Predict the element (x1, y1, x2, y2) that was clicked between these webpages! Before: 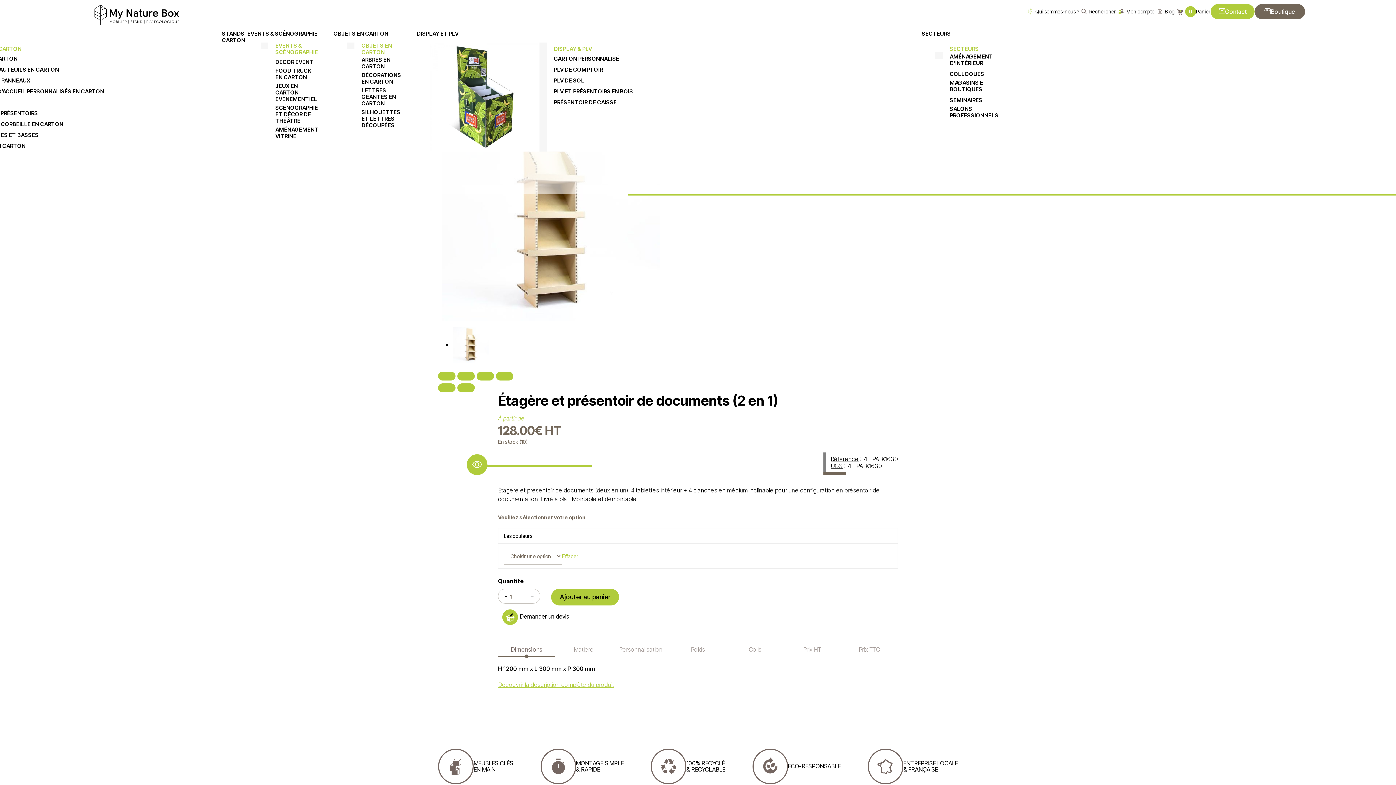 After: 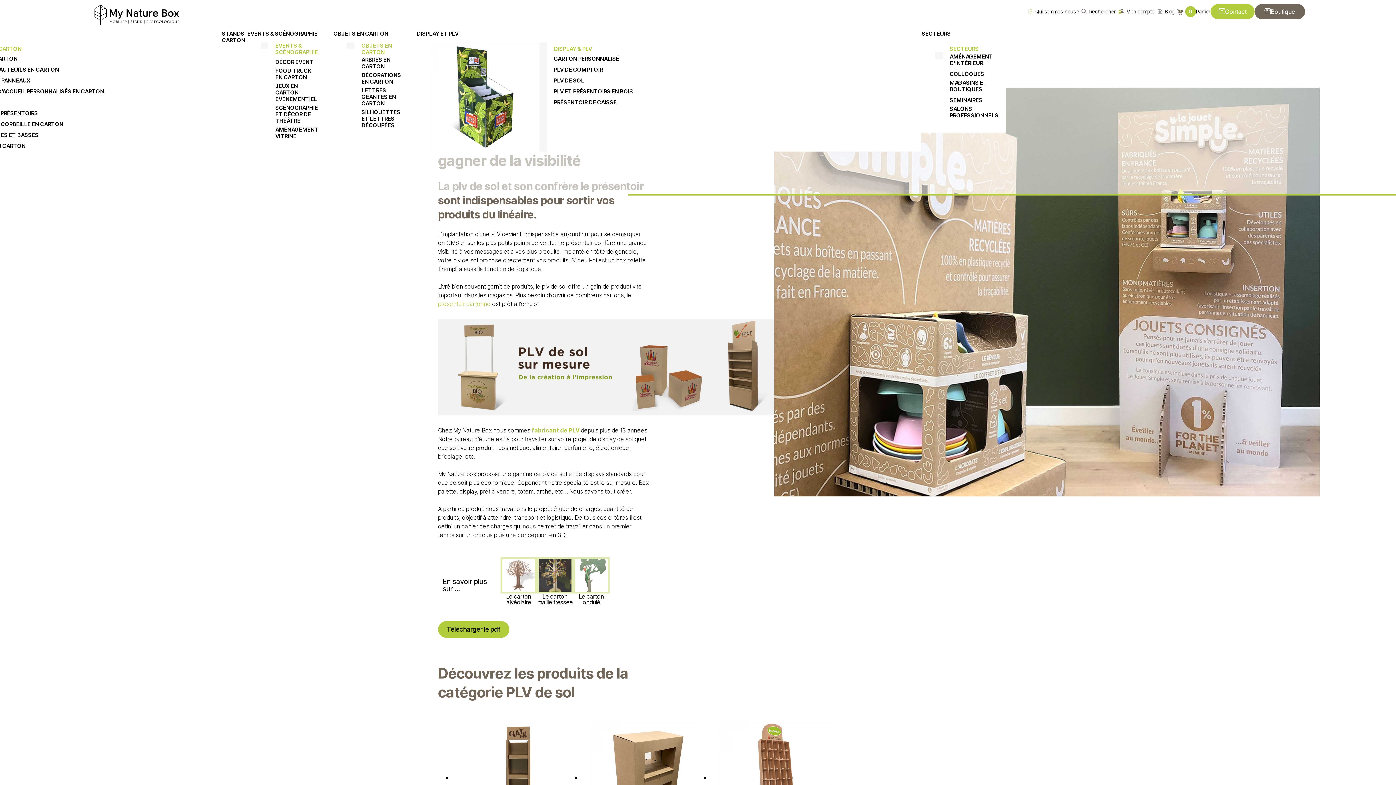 Action: label: PLV DE SOL bbox: (554, 76, 584, 85)